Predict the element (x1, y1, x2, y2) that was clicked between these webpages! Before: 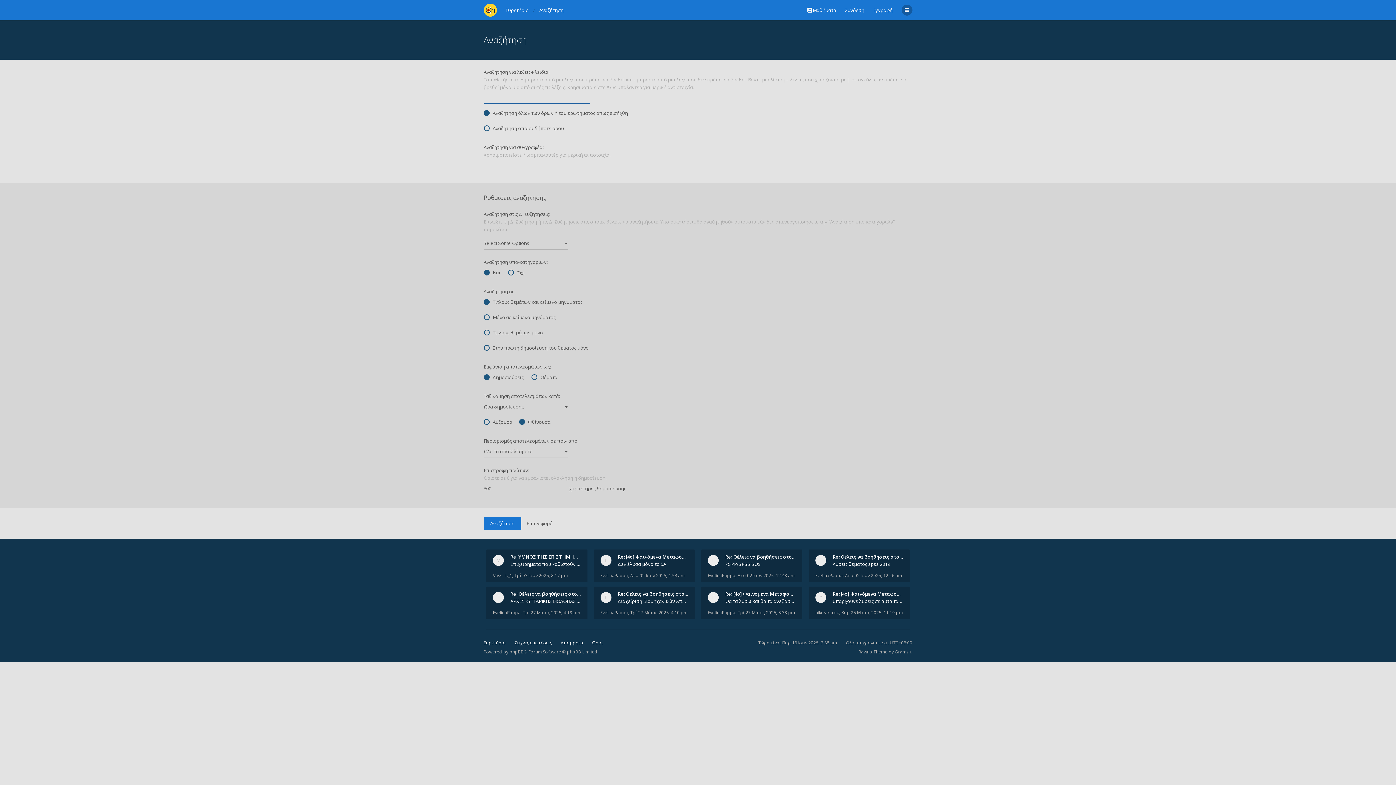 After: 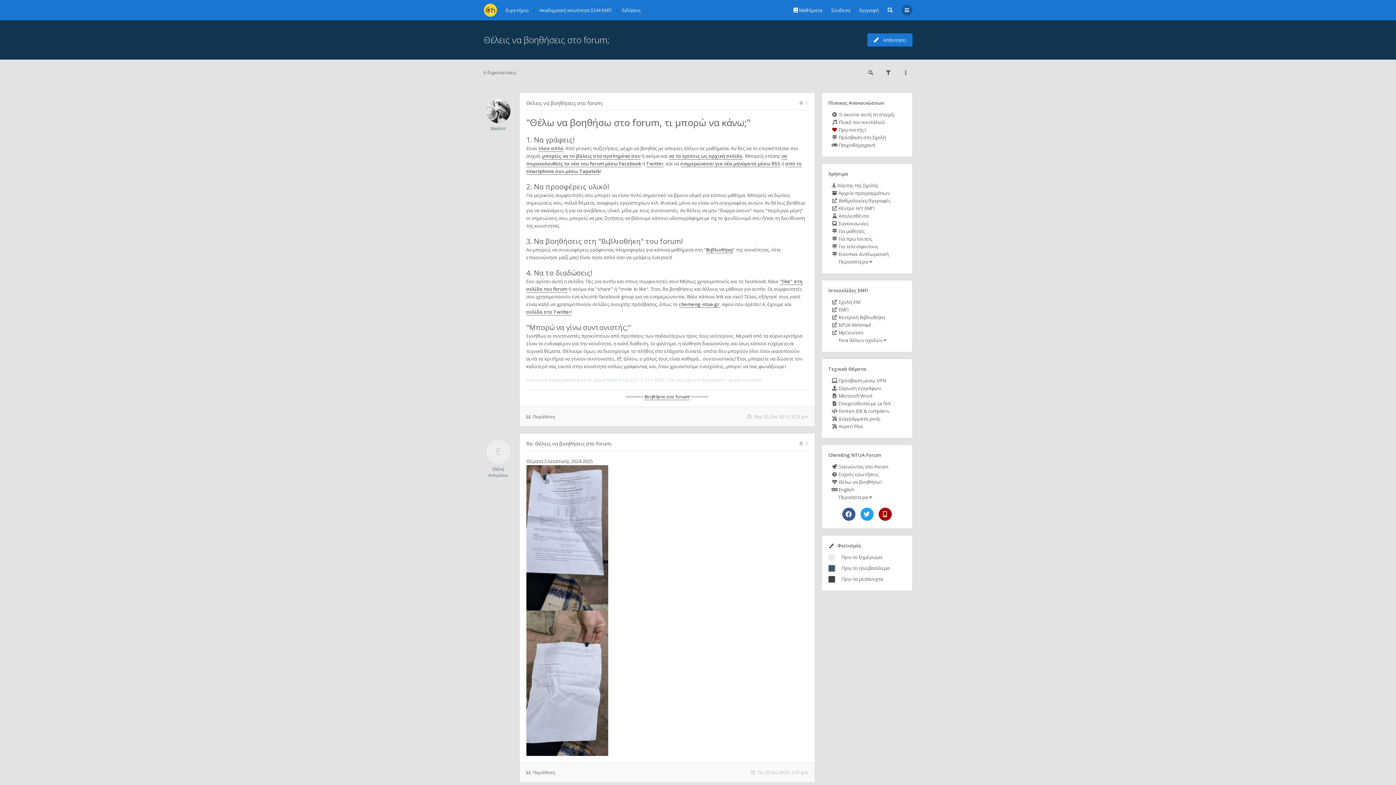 Action: label: Re: Θέλεις να βοηθήσεις στο f… bbox: (618, 590, 691, 597)